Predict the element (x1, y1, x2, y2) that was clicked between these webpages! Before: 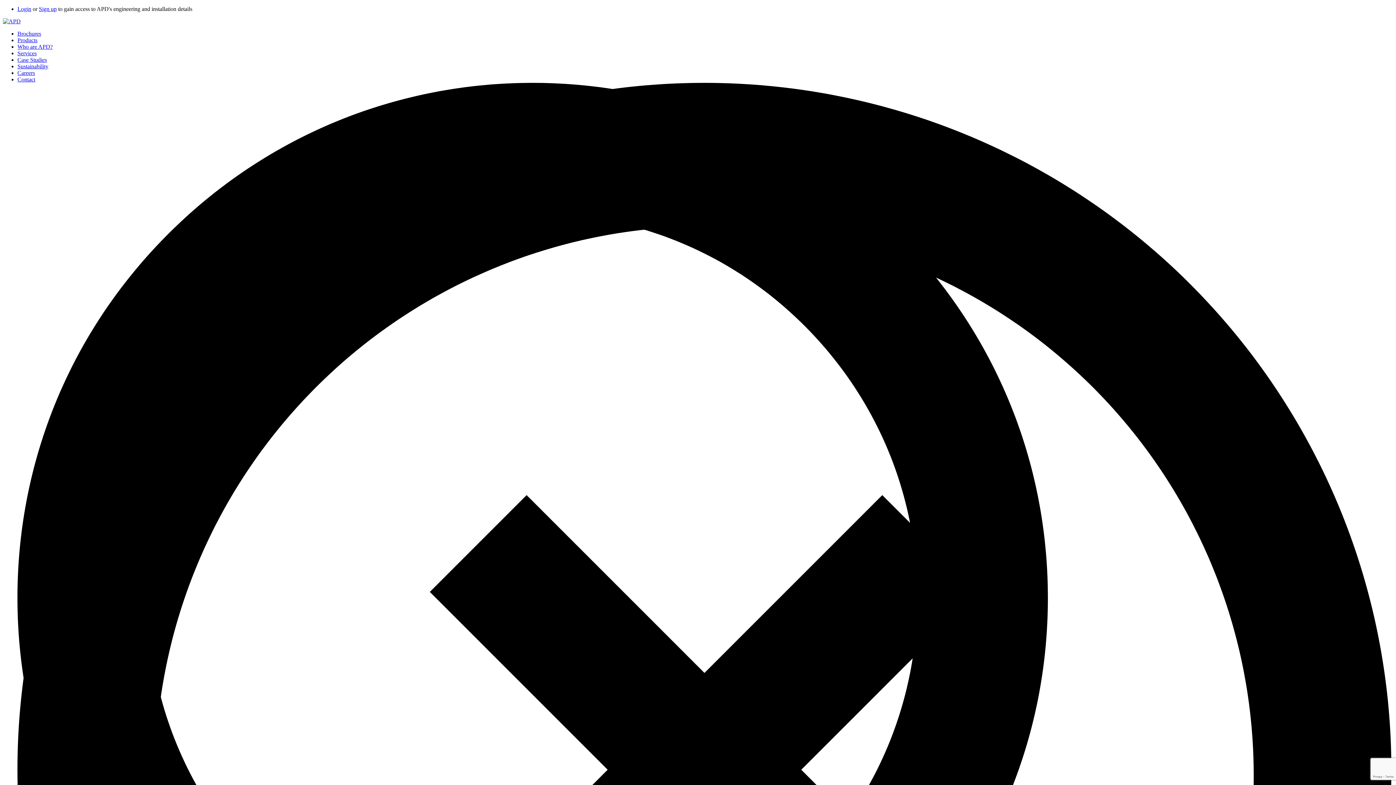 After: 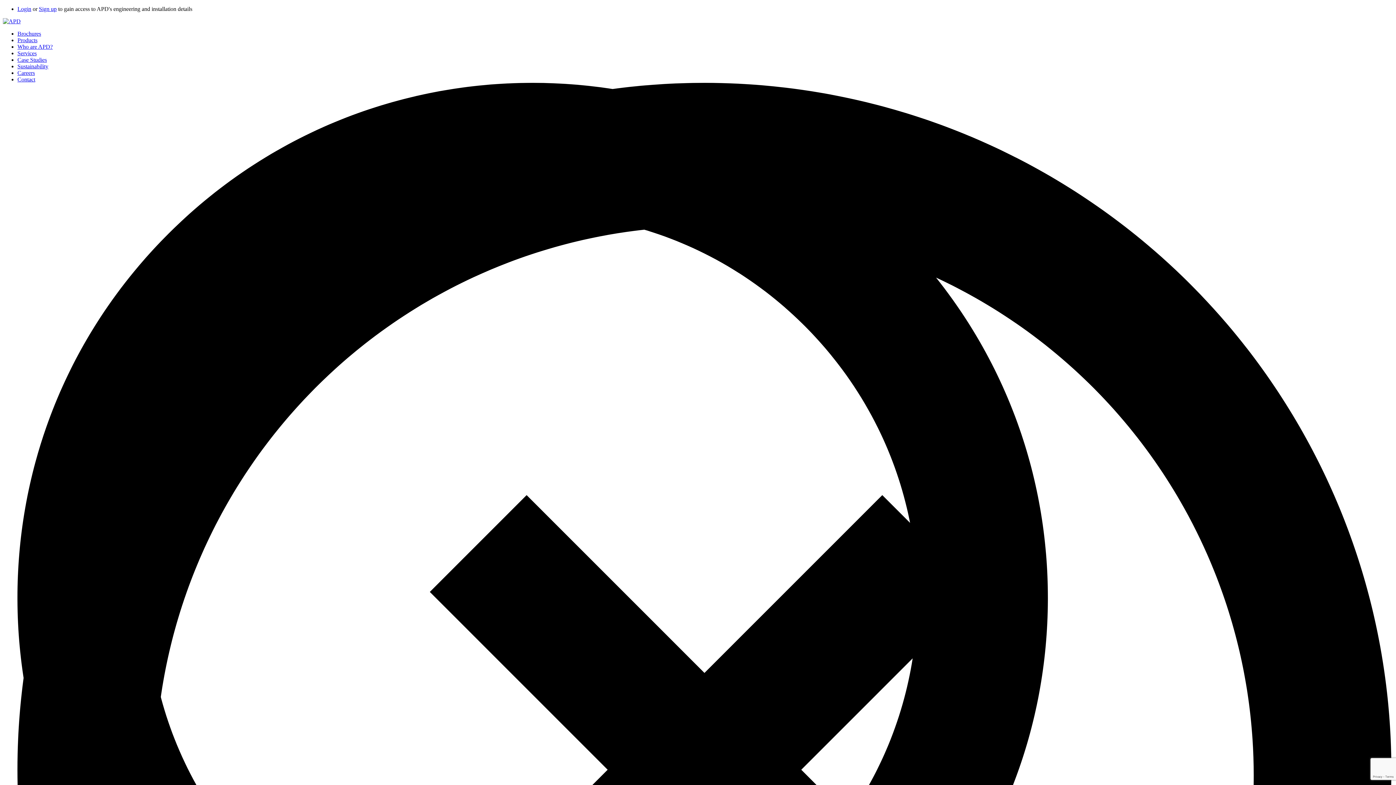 Action: label: Careers bbox: (17, 69, 34, 76)